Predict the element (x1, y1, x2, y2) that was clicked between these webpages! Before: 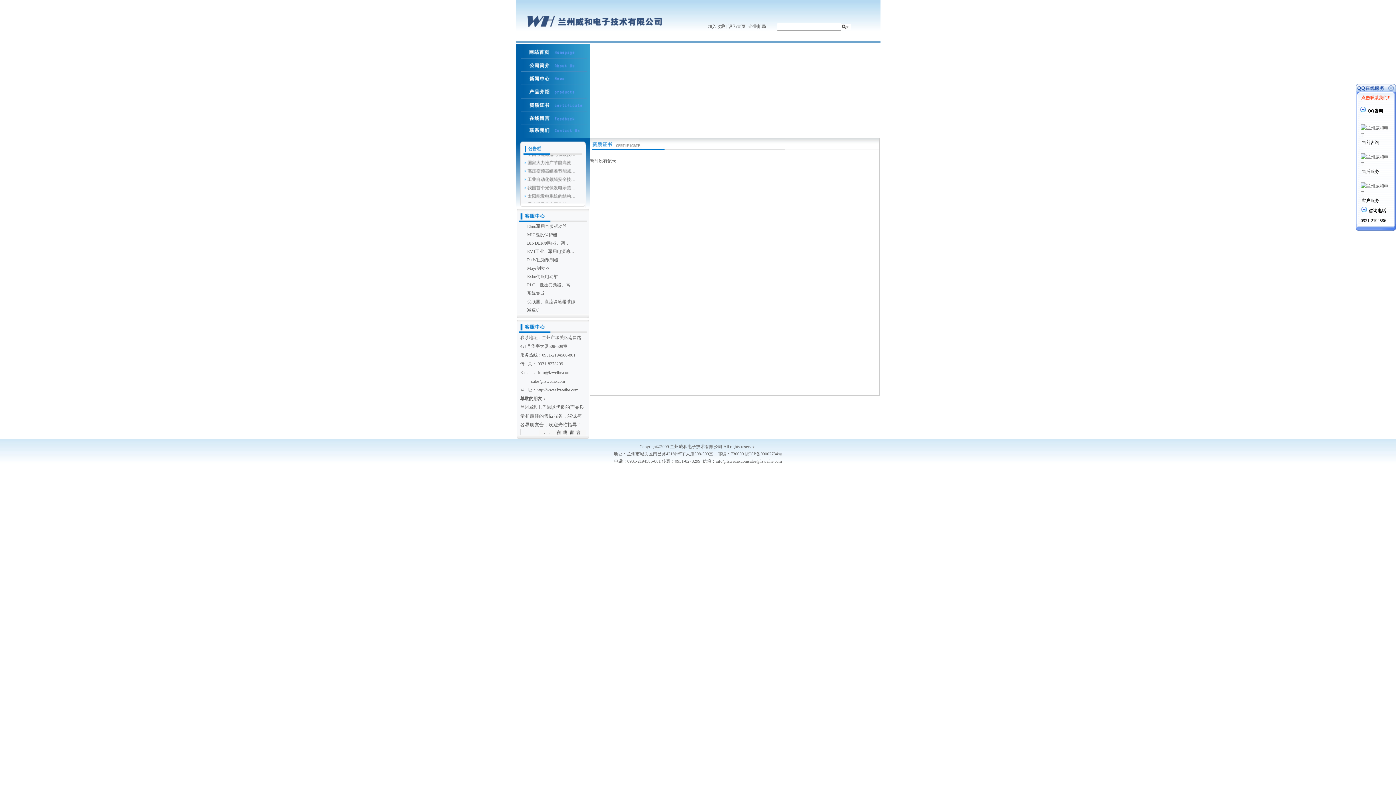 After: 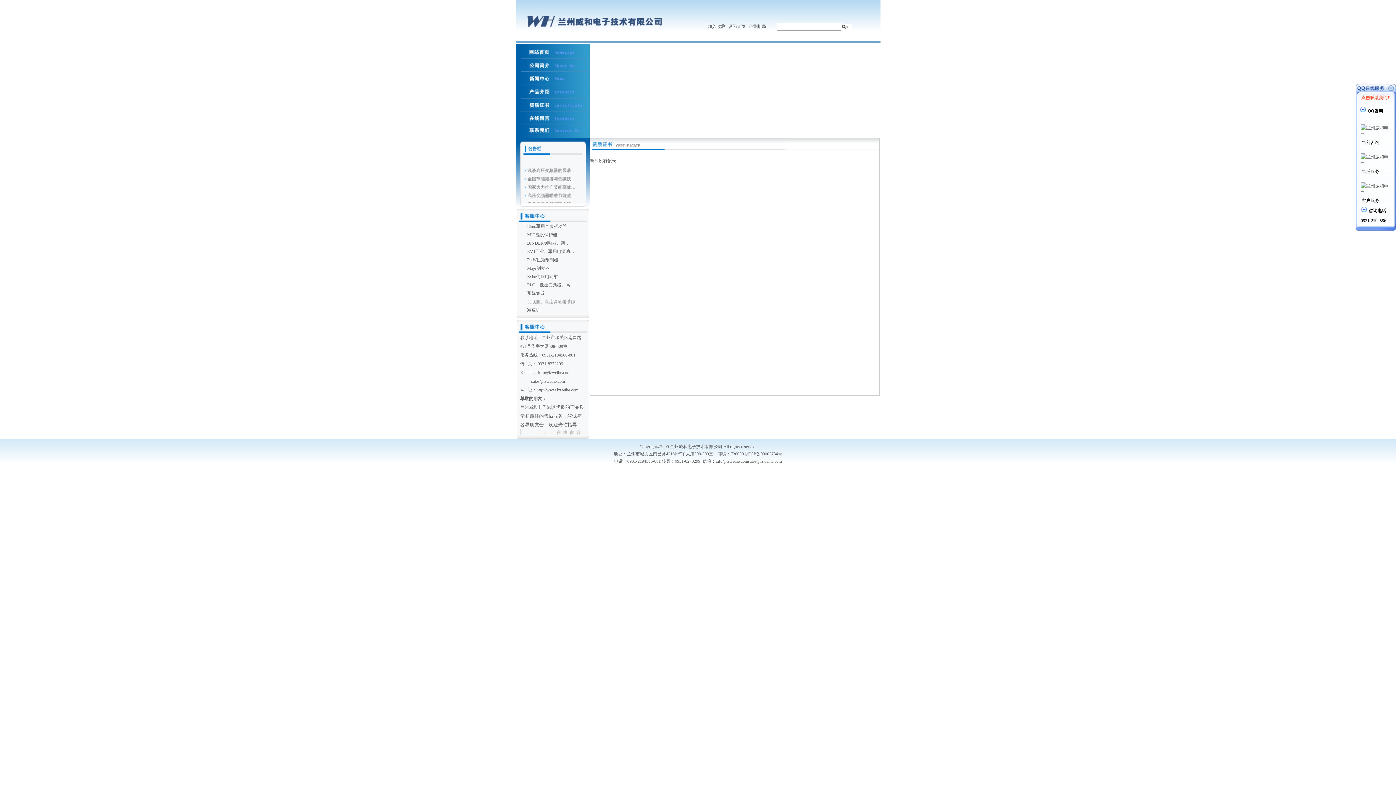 Action: bbox: (527, 299, 575, 304) label: 变频器、直流调速器维修